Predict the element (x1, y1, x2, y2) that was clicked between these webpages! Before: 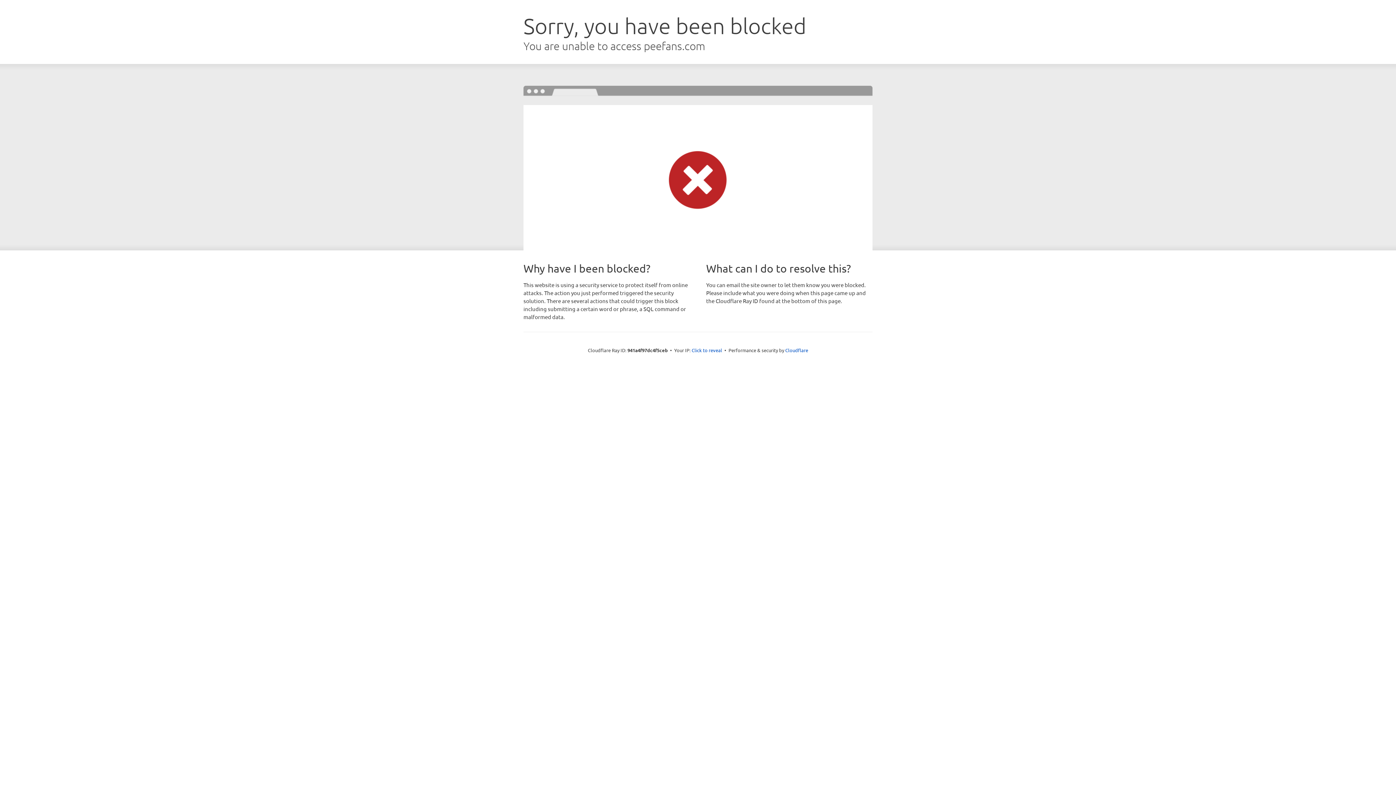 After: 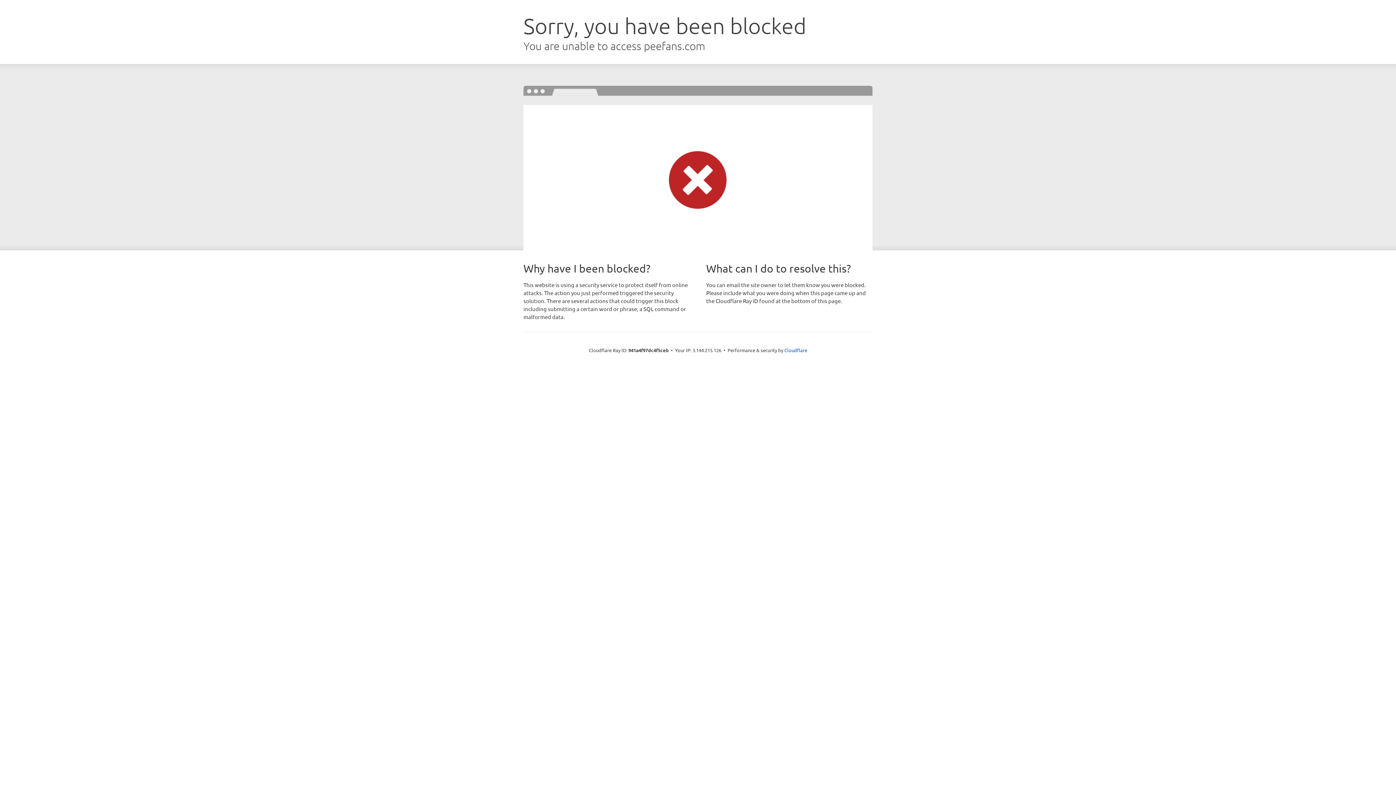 Action: bbox: (691, 346, 722, 353) label: Click to reveal